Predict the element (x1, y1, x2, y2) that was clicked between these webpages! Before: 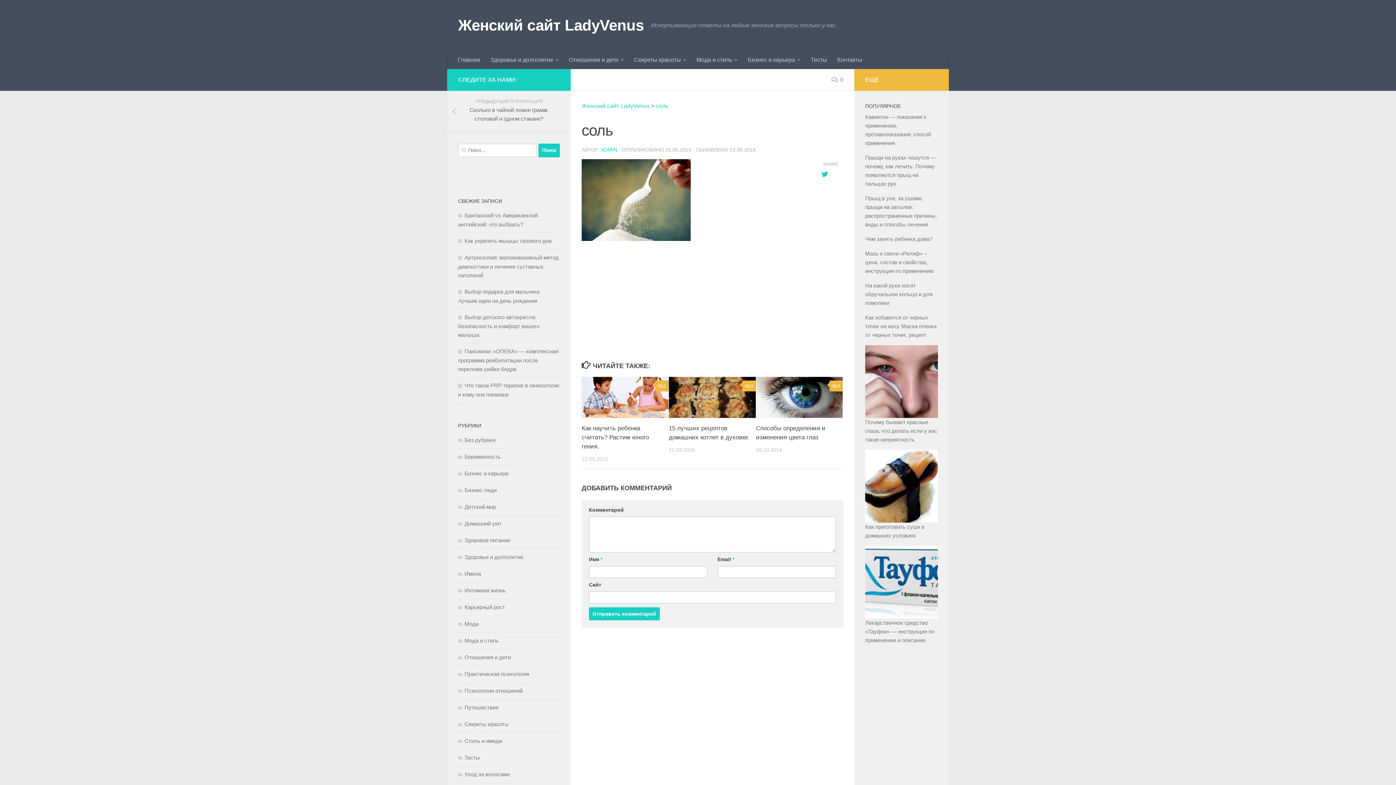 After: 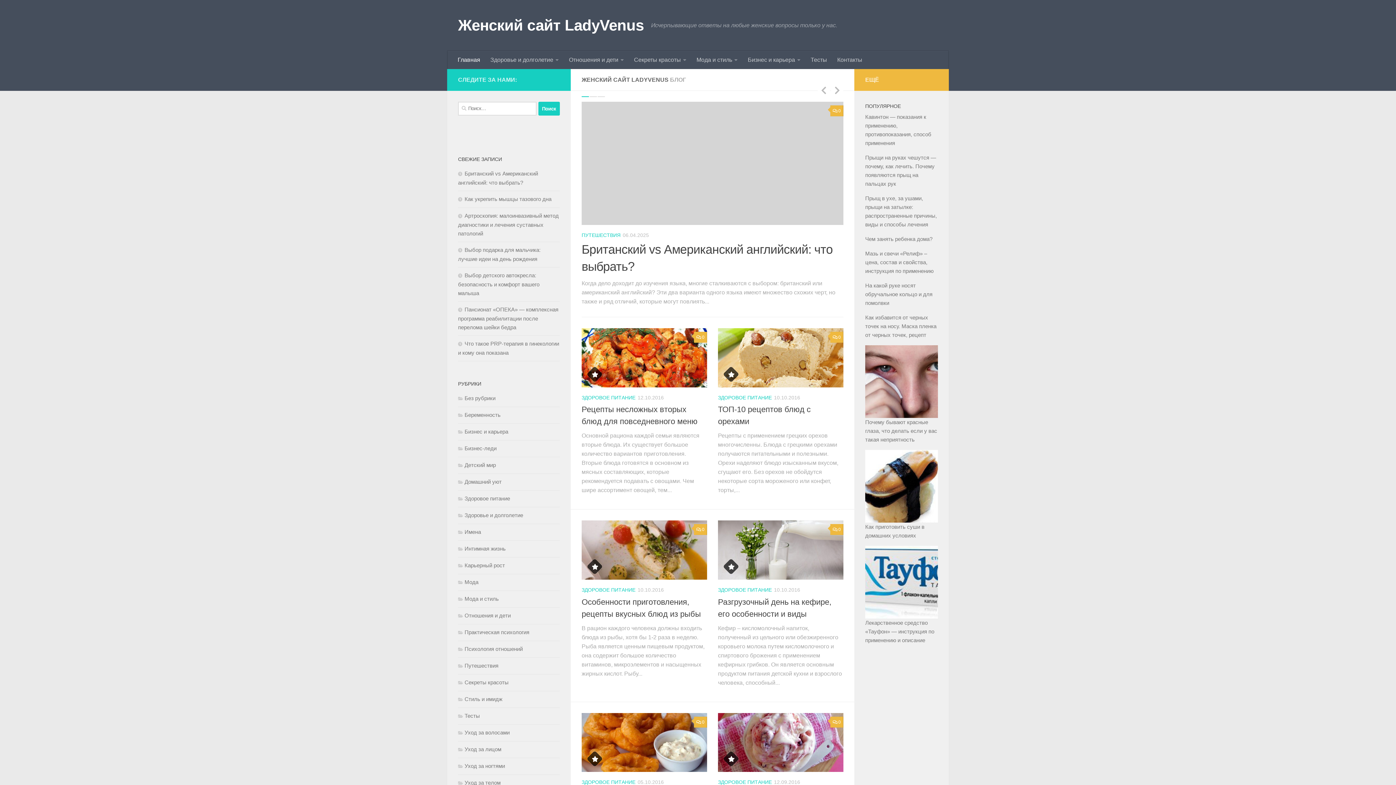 Action: label: Женский сайт LadyVenus bbox: (581, 102, 649, 109)